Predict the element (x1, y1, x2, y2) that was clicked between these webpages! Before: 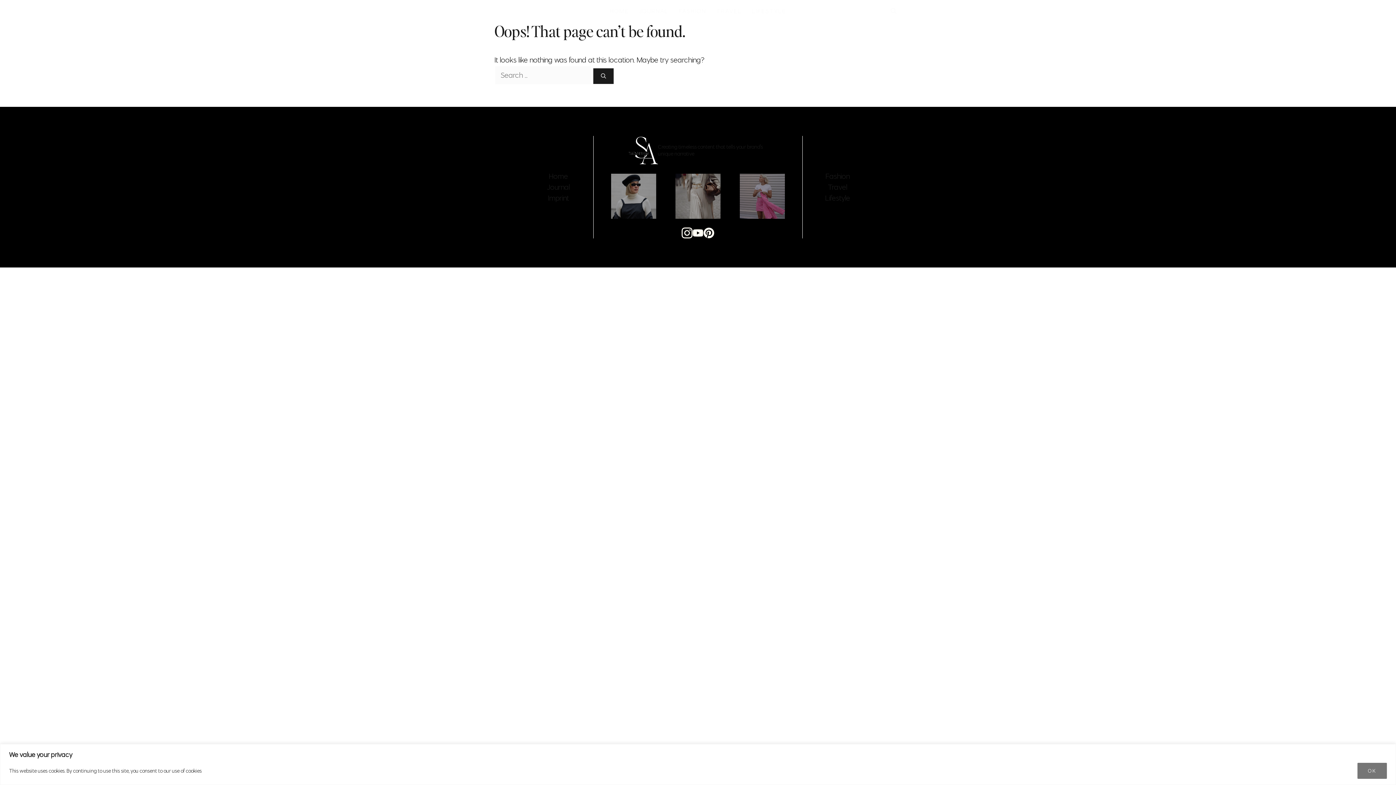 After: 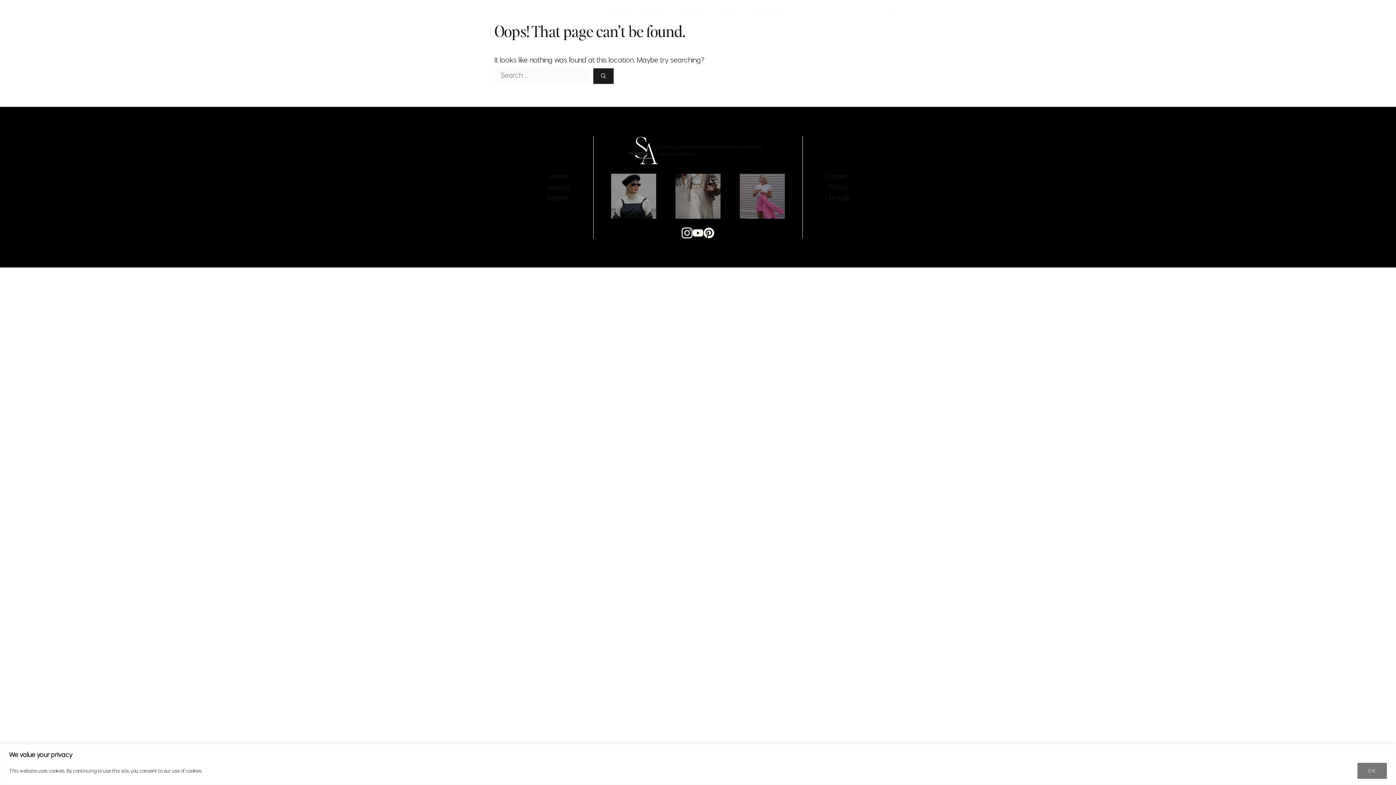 Action: bbox: (681, 227, 692, 238)